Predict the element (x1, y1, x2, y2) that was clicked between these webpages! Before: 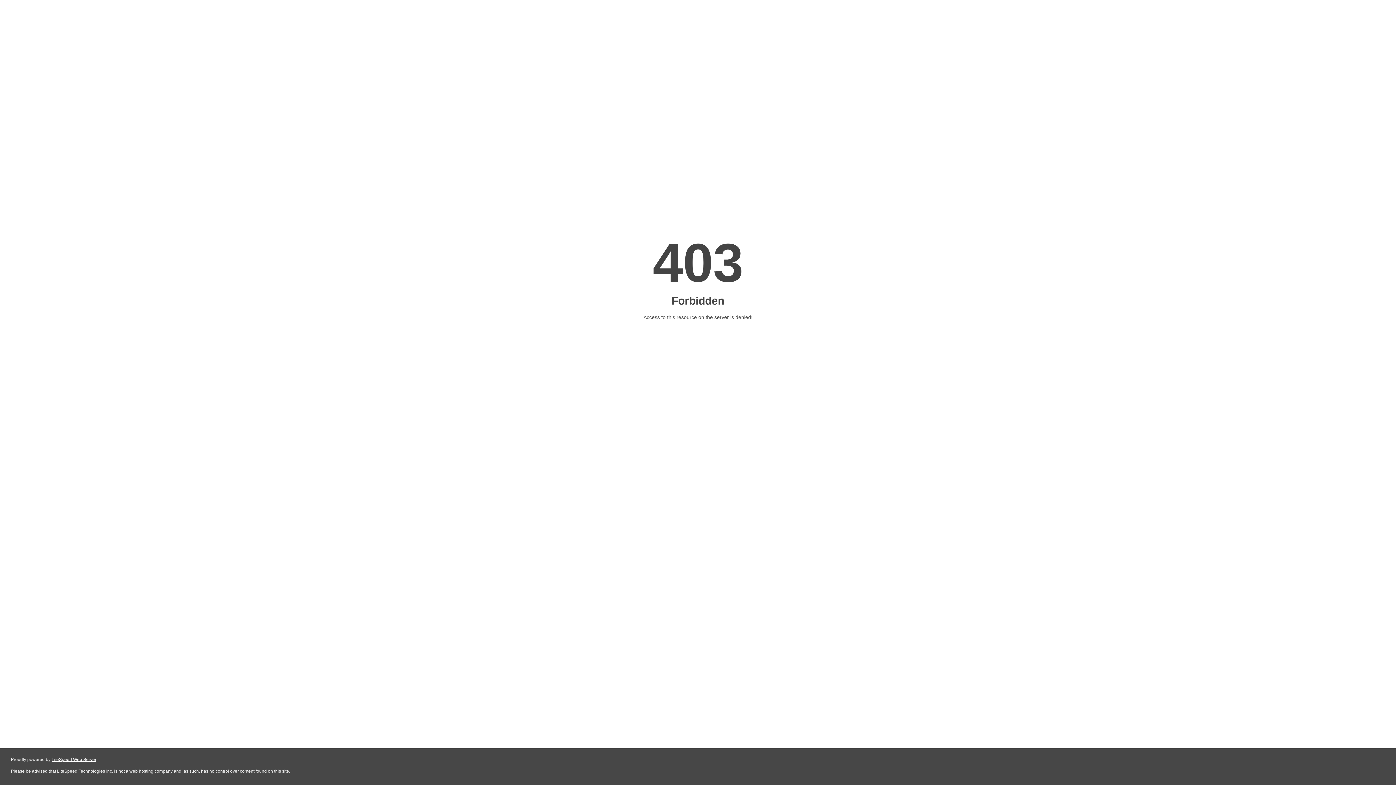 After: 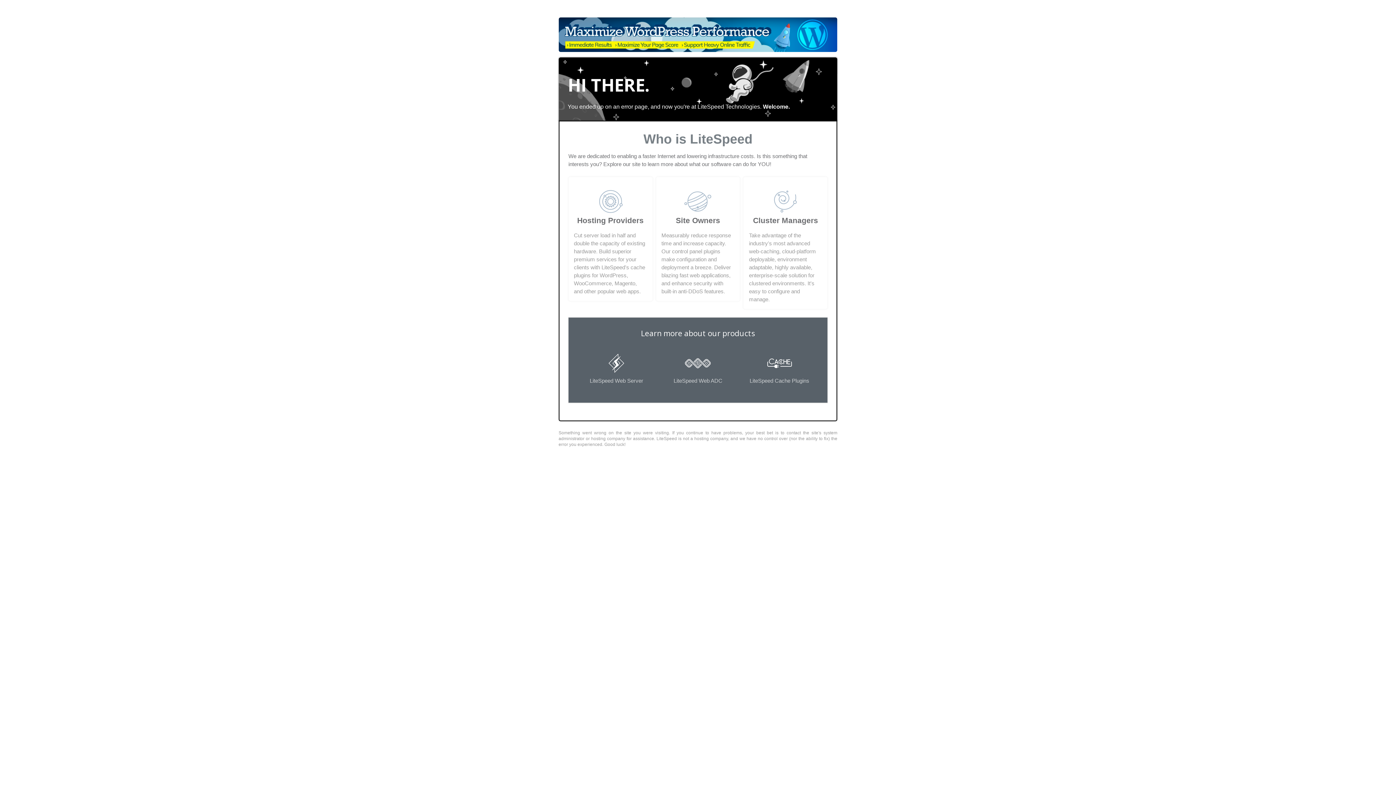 Action: label: LiteSpeed Web Server bbox: (51, 757, 96, 762)